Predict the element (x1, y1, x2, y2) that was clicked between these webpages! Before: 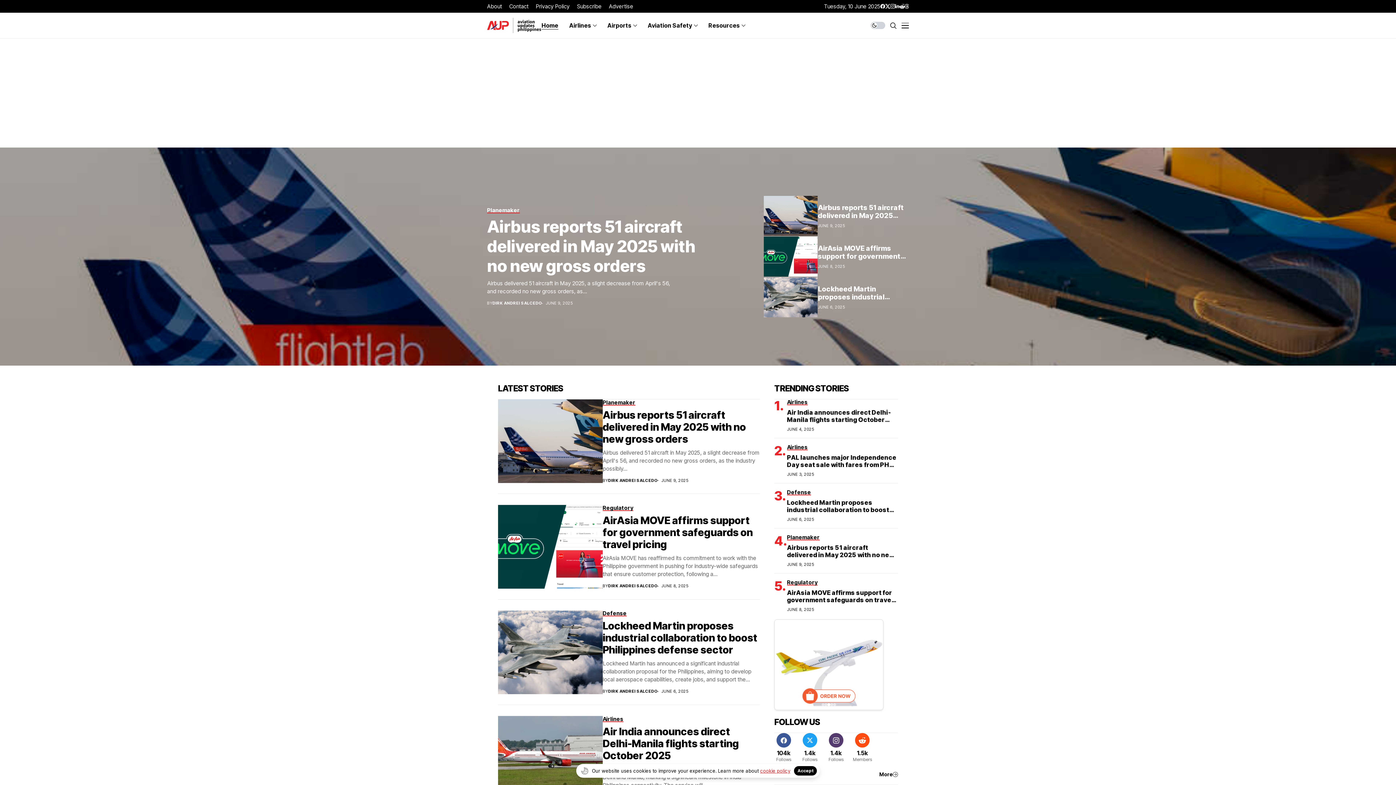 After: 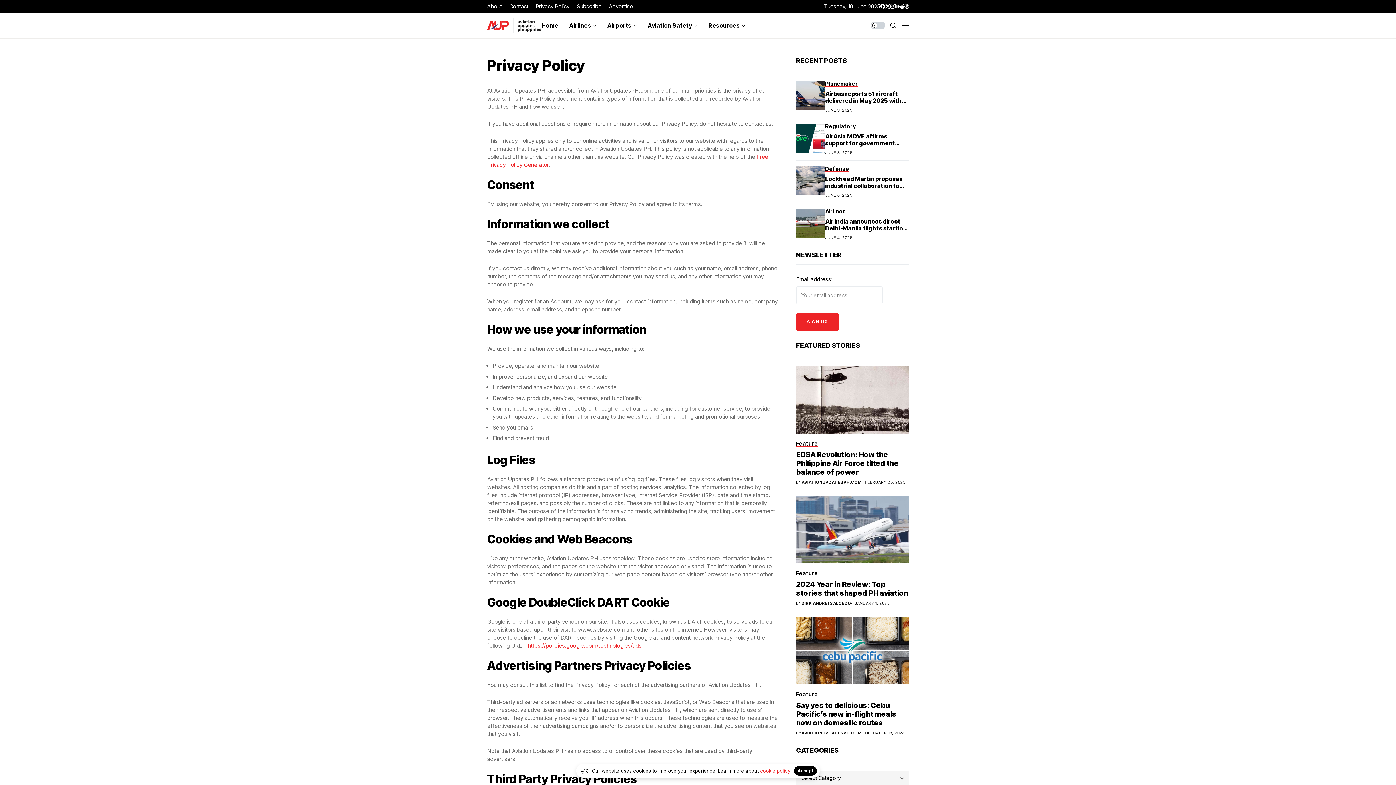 Action: bbox: (536, 0, 569, 12) label: Privacy Policy